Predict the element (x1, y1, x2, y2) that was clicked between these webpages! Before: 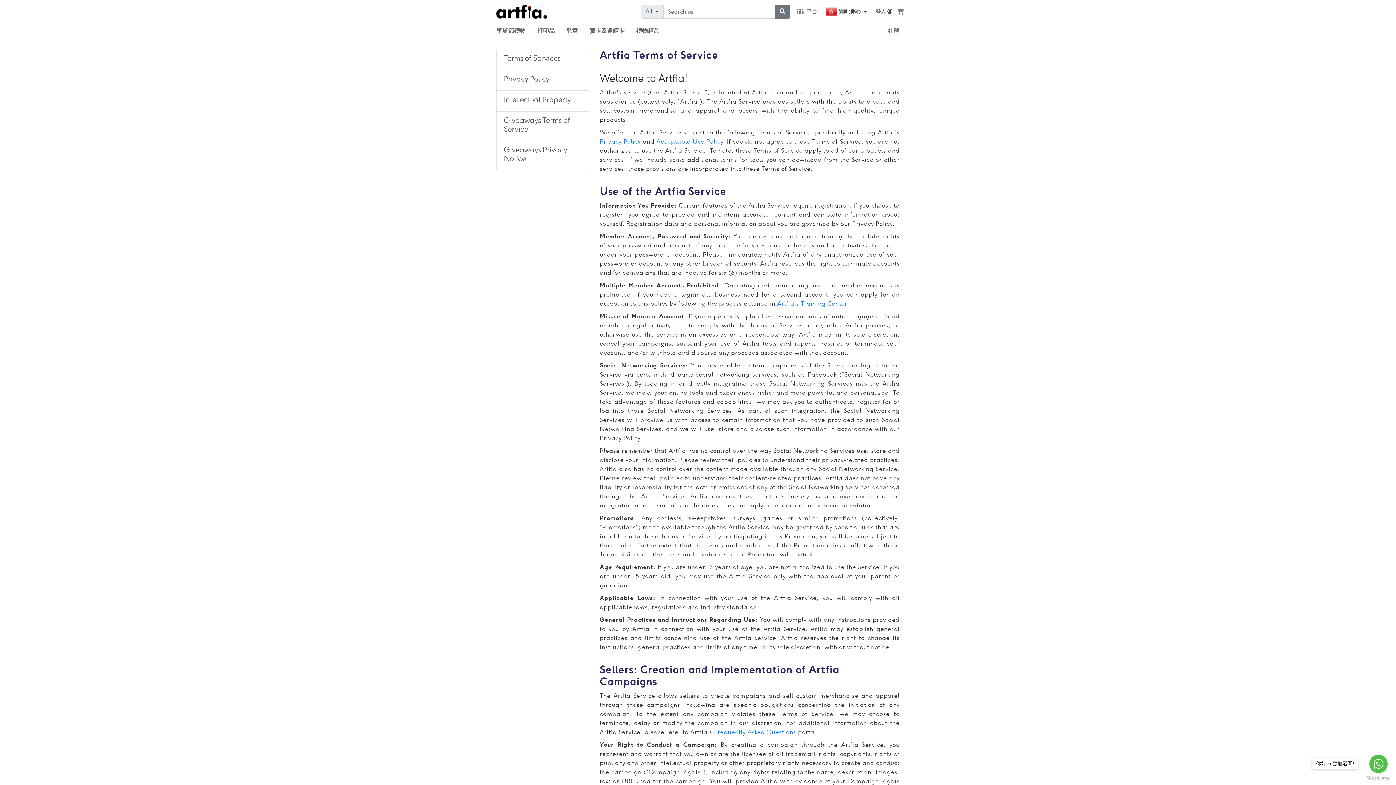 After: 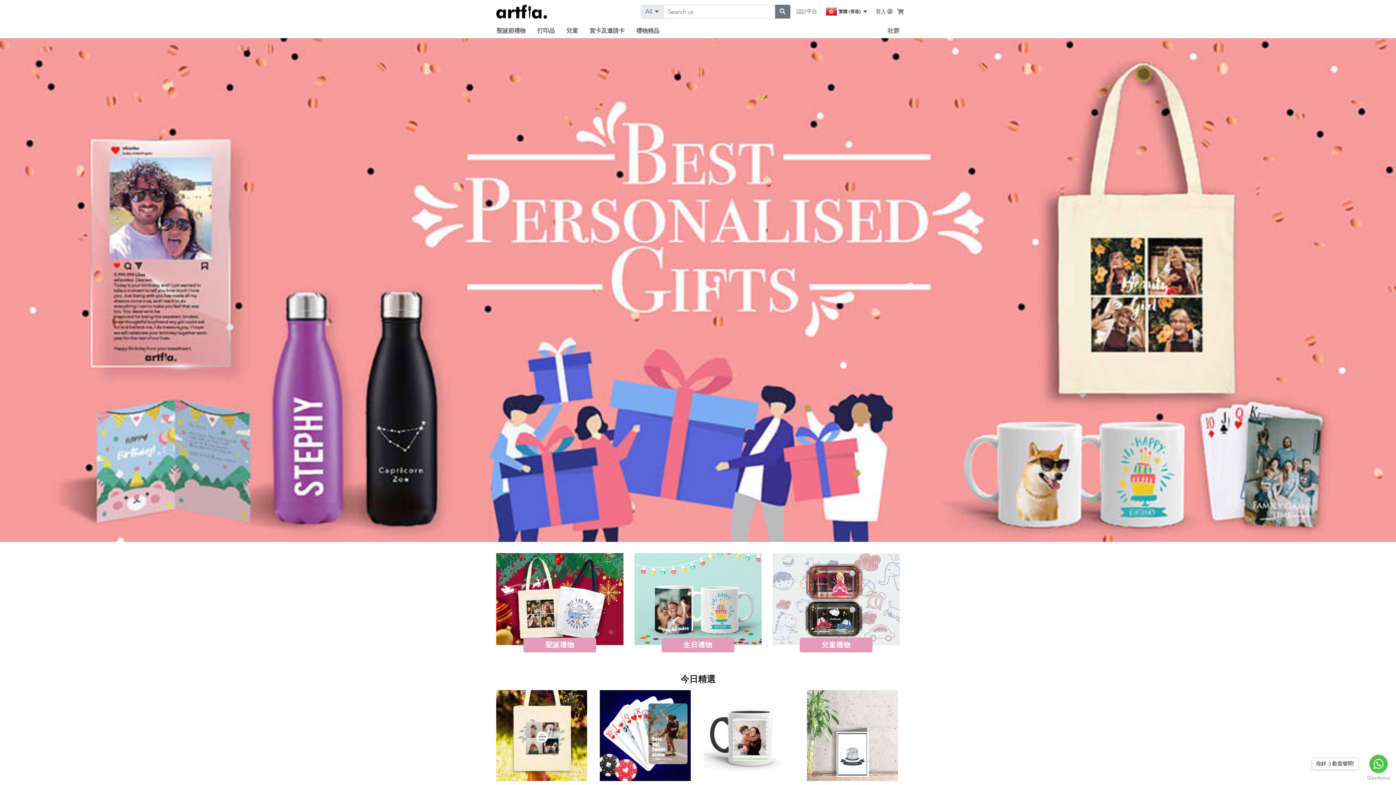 Action: bbox: (496, 6, 547, 15)